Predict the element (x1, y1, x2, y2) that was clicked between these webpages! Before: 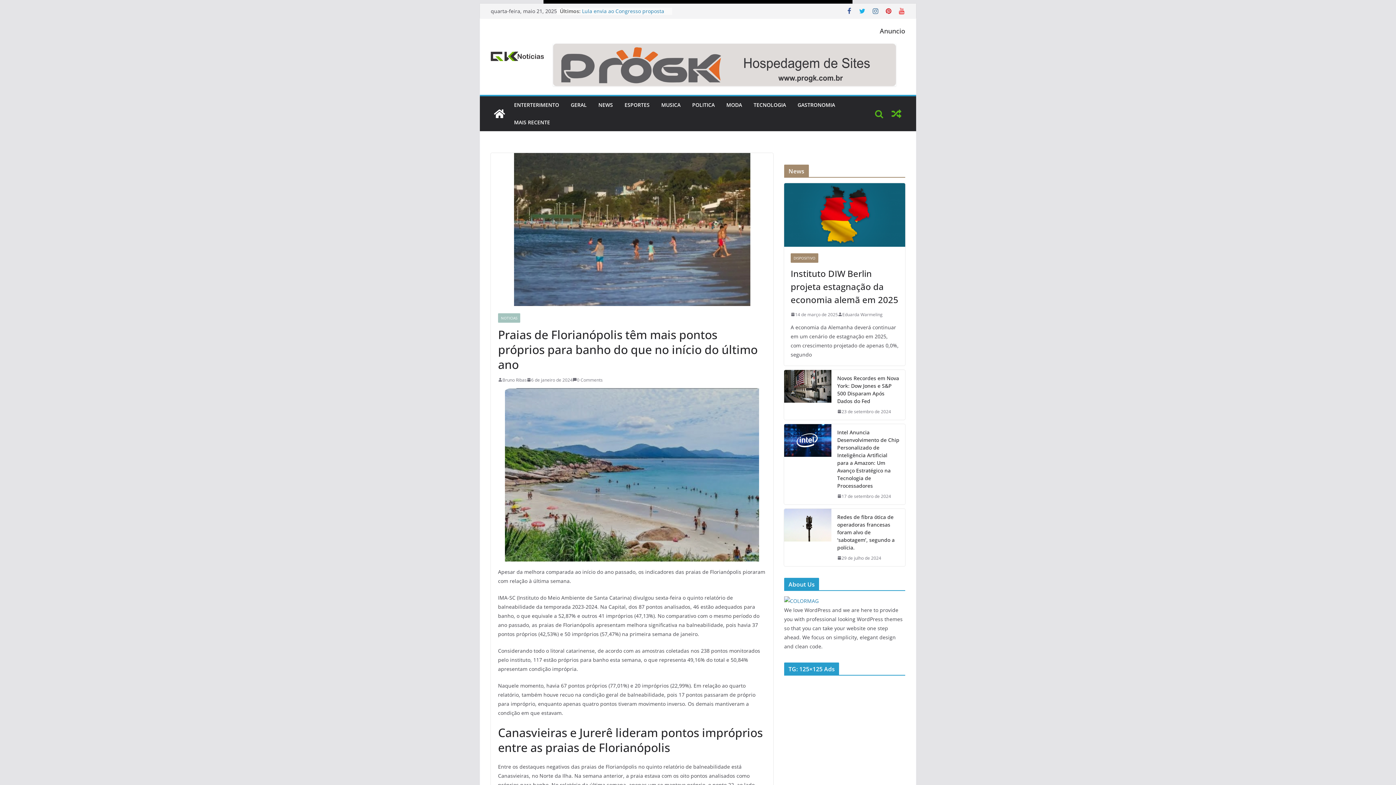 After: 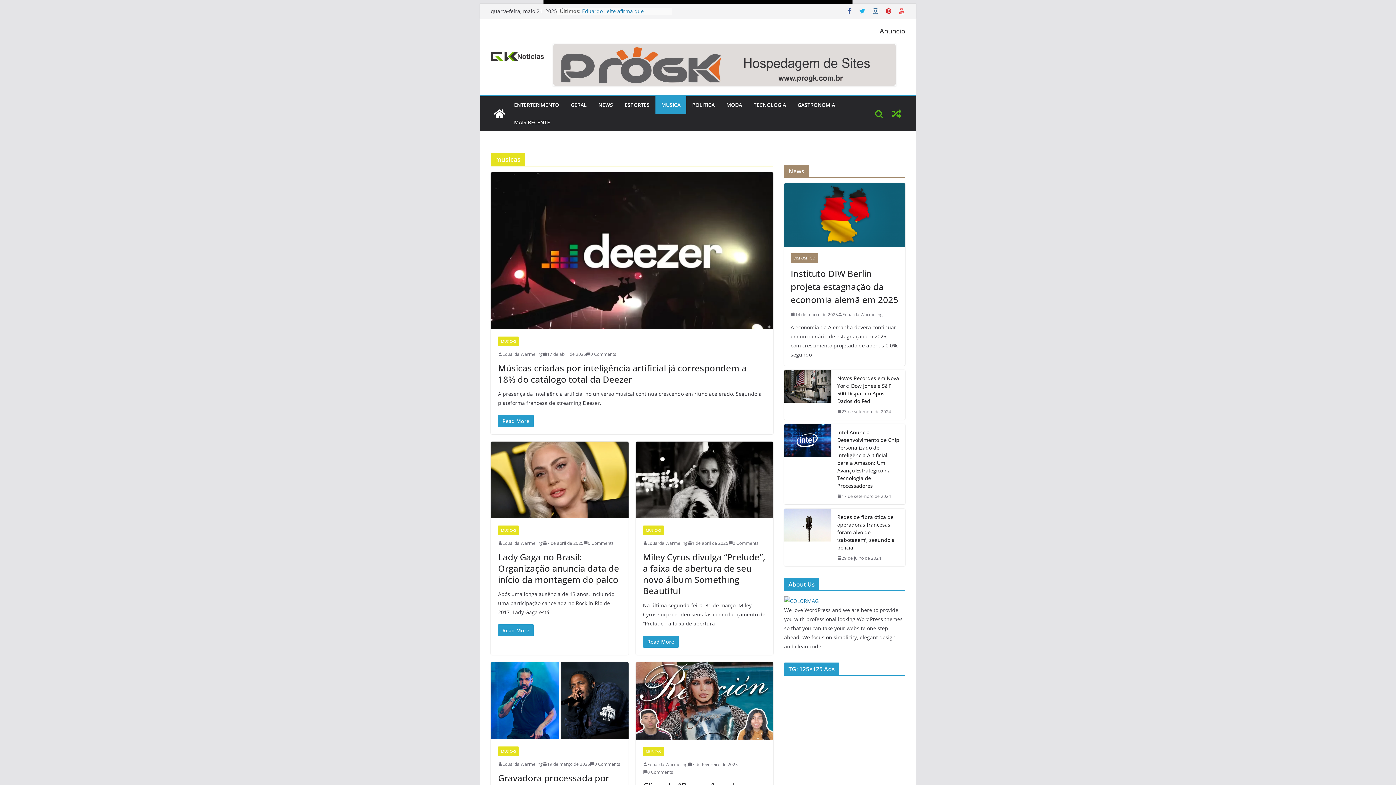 Action: label: MUSICA bbox: (661, 99, 680, 110)